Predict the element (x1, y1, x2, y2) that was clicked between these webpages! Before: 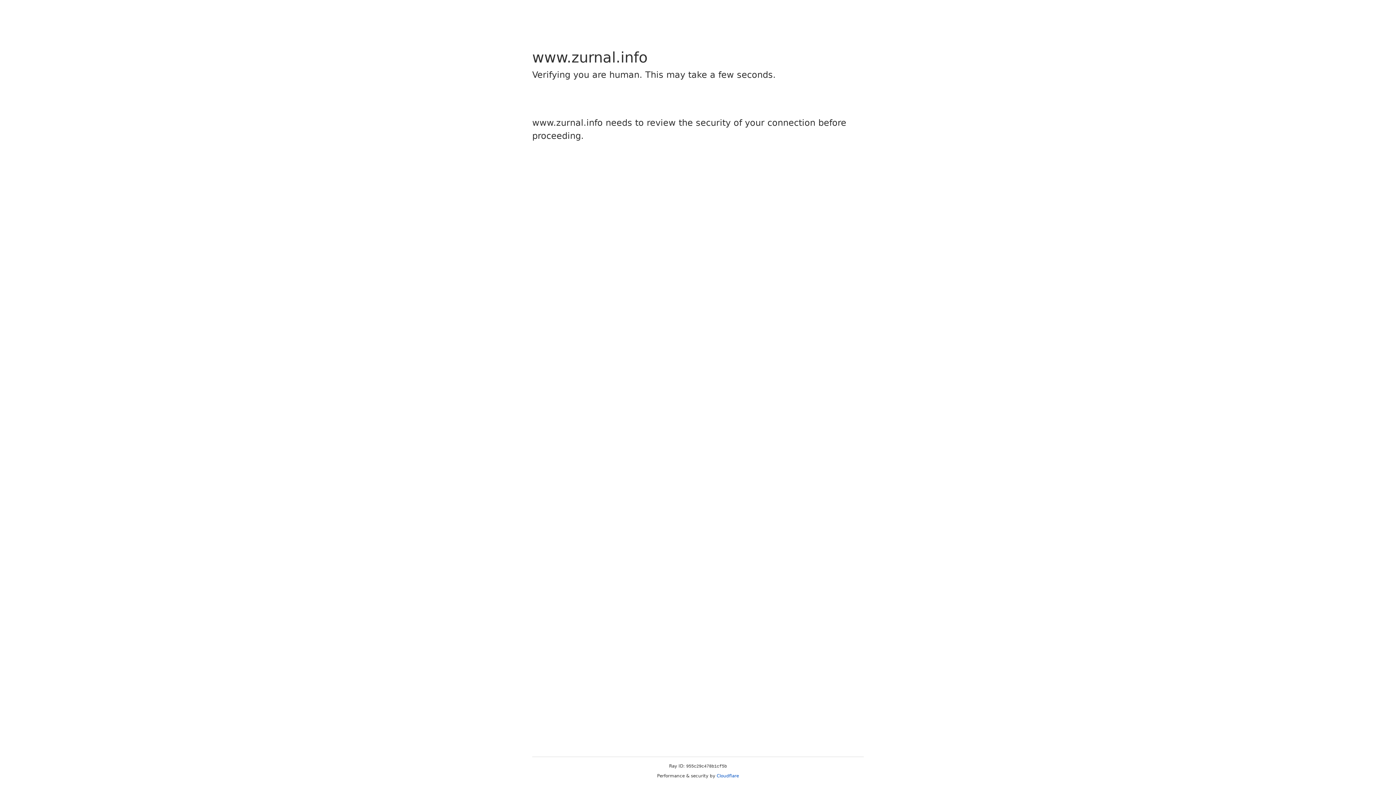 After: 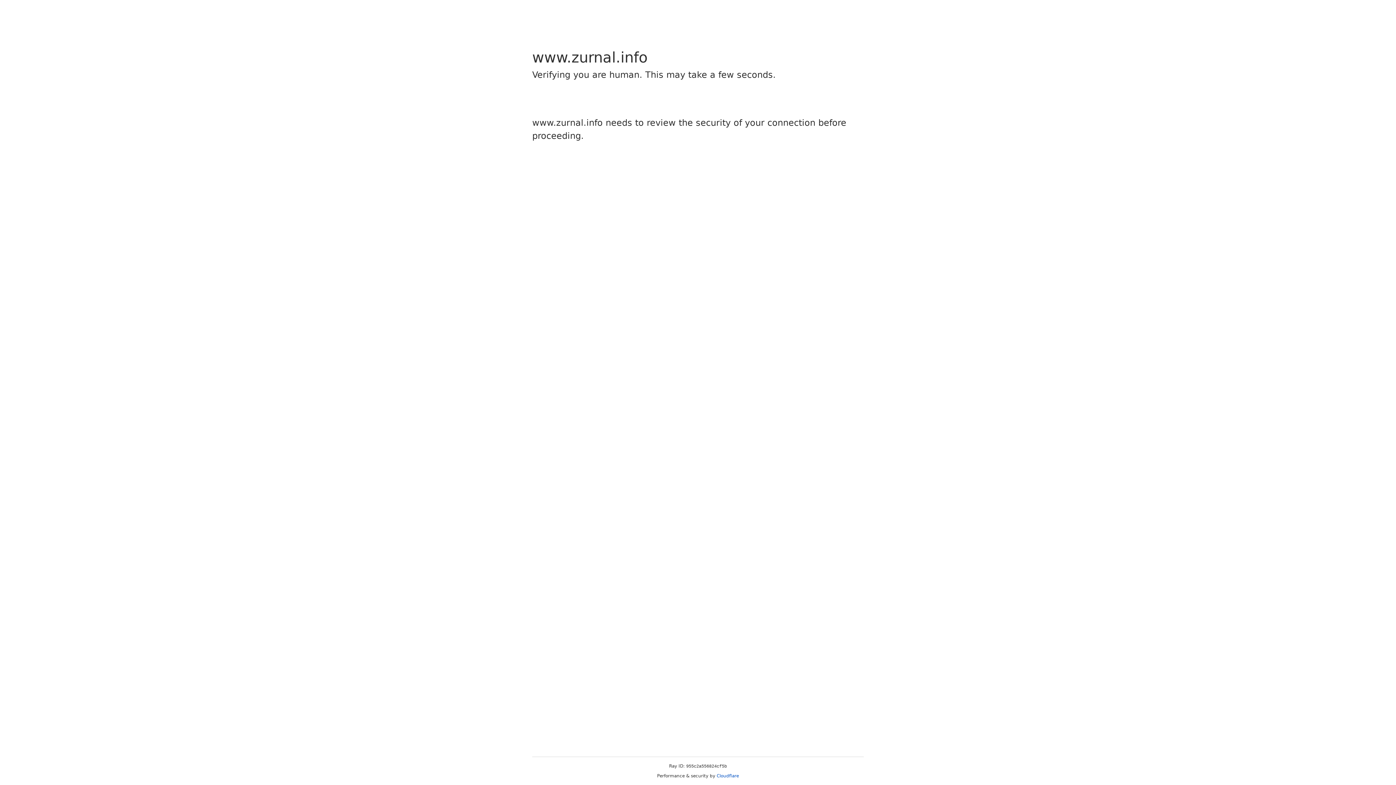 Action: bbox: (716, 773, 739, 778) label: Cloudflare